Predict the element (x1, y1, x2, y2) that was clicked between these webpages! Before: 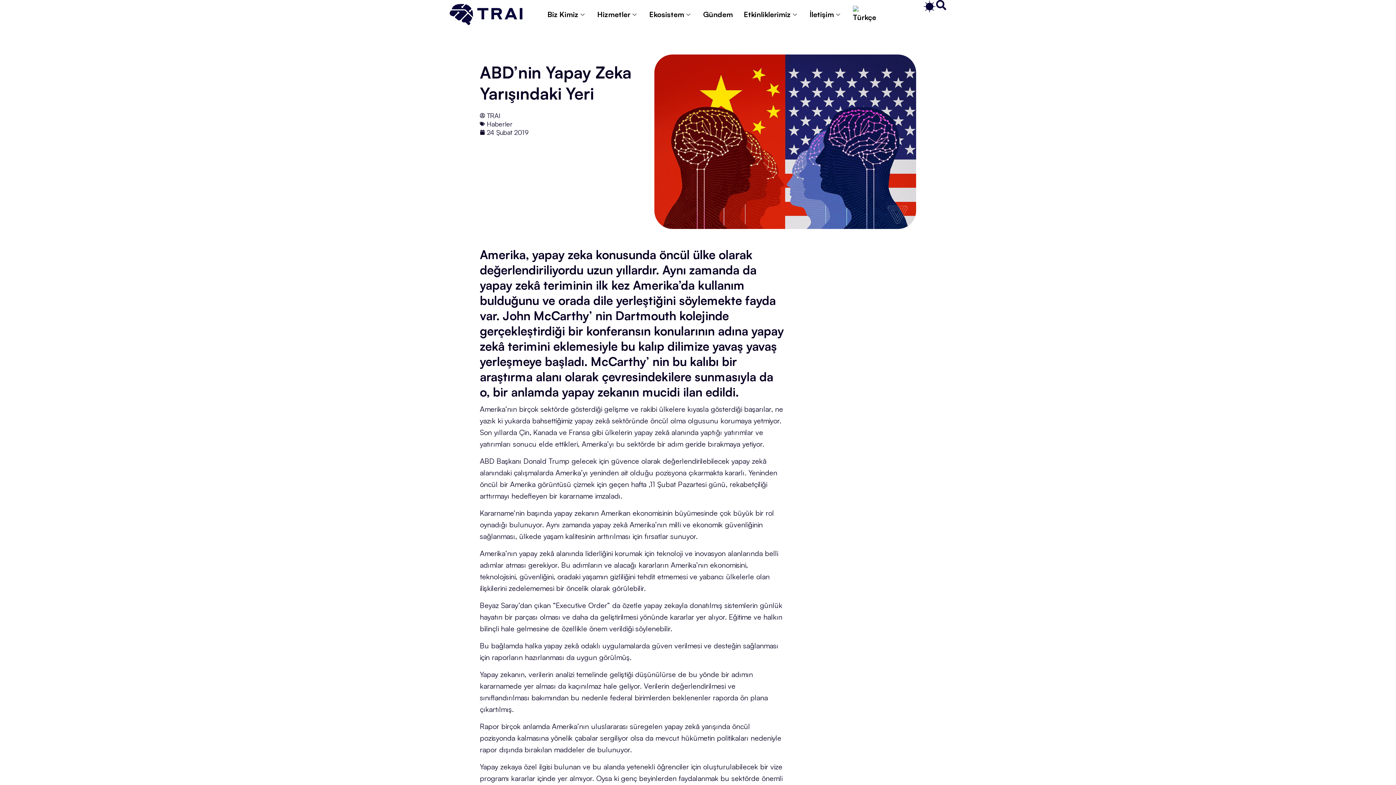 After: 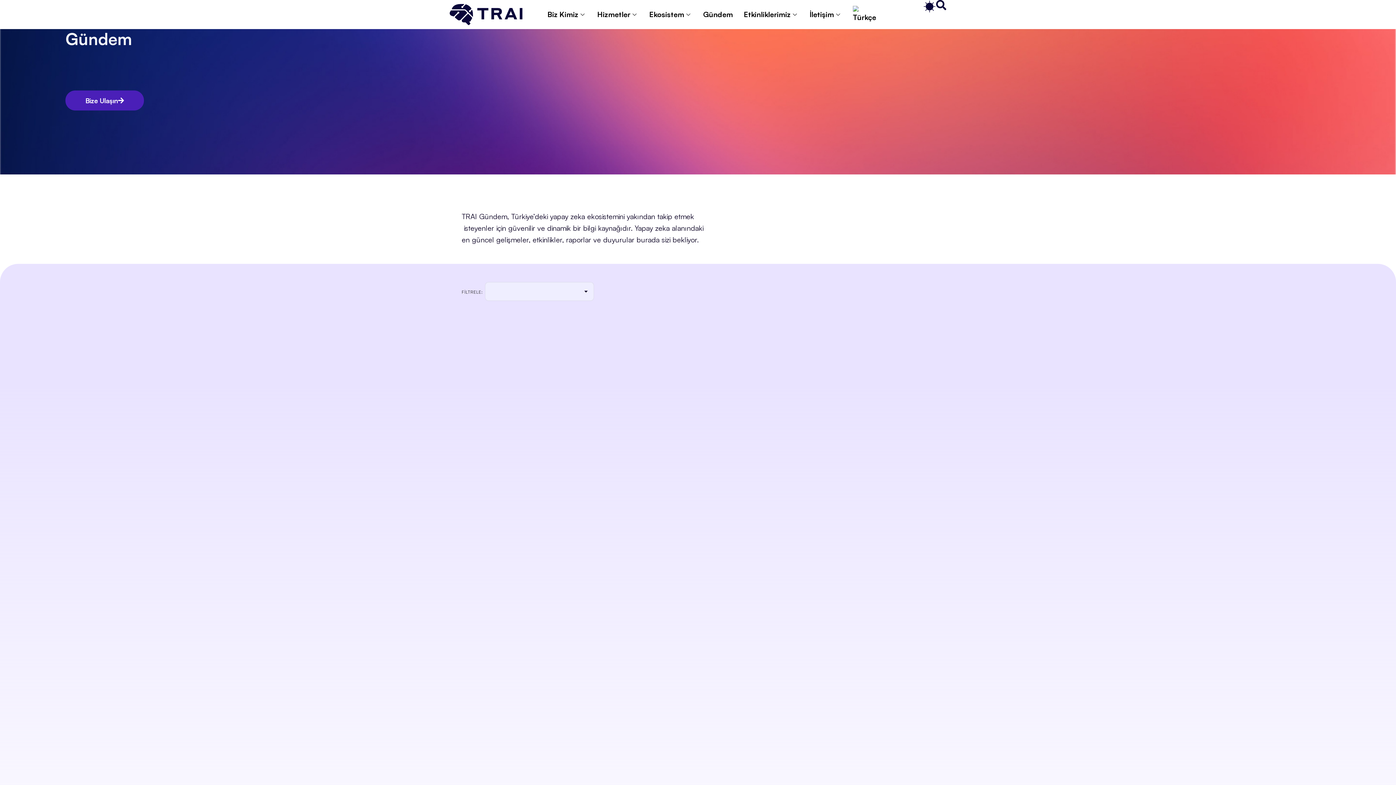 Action: label: Gündem bbox: (697, 0, 738, 29)